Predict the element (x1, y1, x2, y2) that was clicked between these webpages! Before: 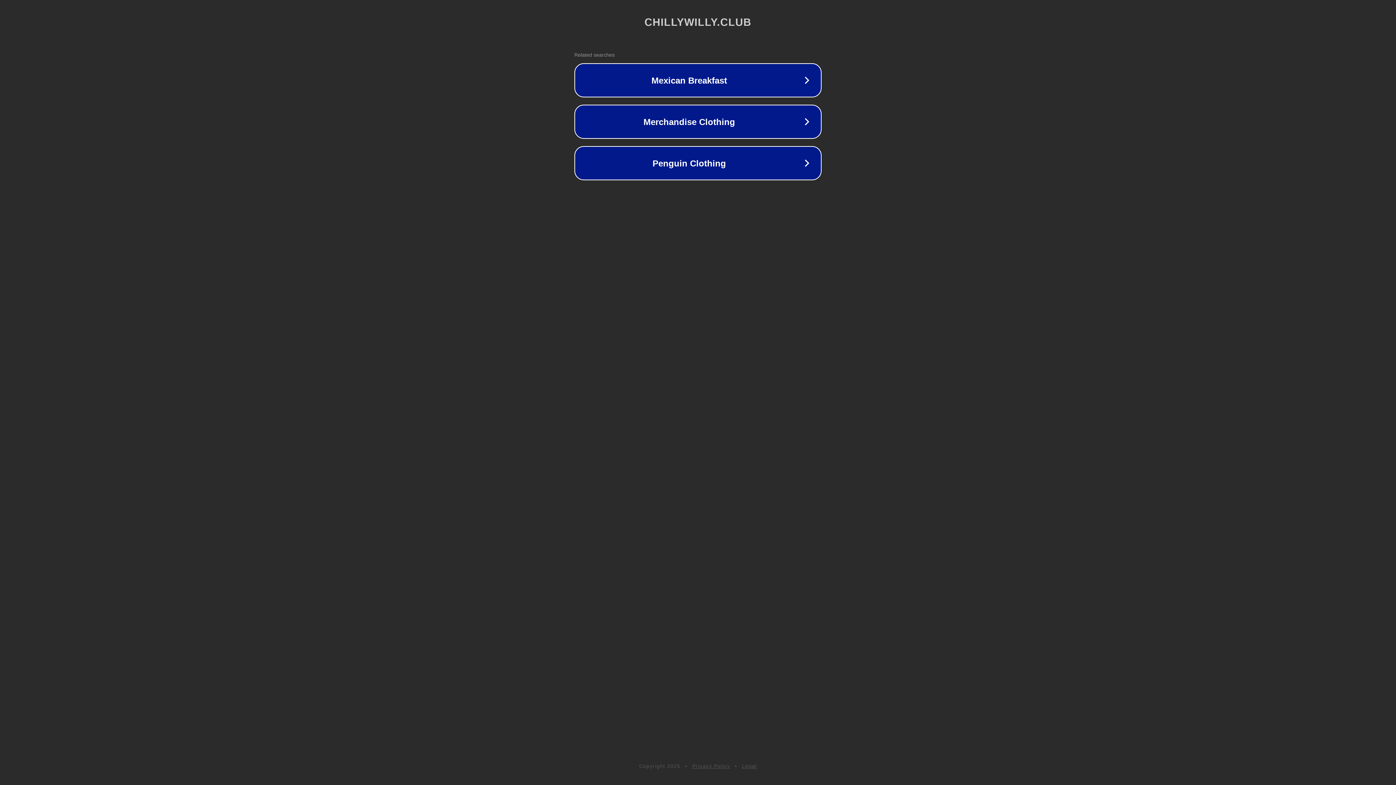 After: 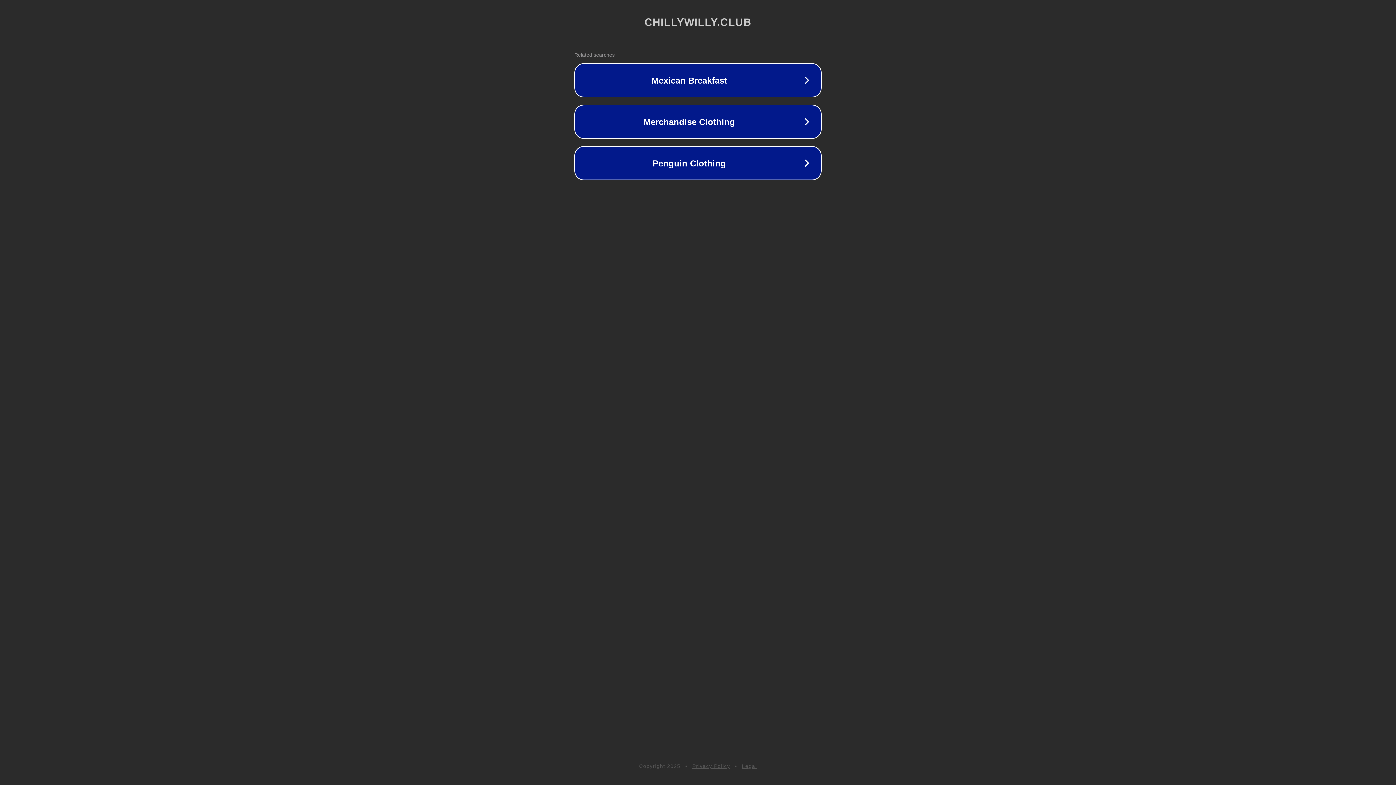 Action: label: Privacy Policy bbox: (692, 763, 730, 769)